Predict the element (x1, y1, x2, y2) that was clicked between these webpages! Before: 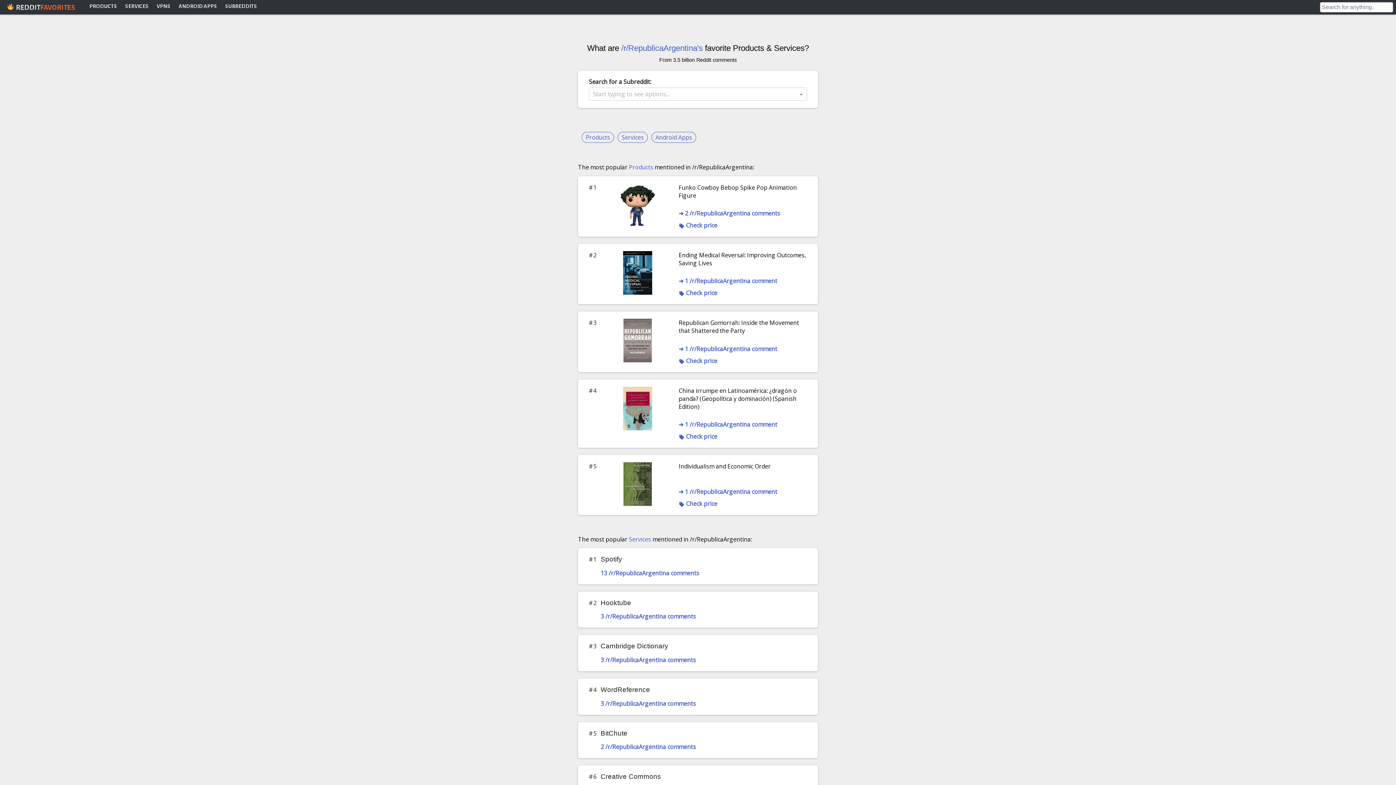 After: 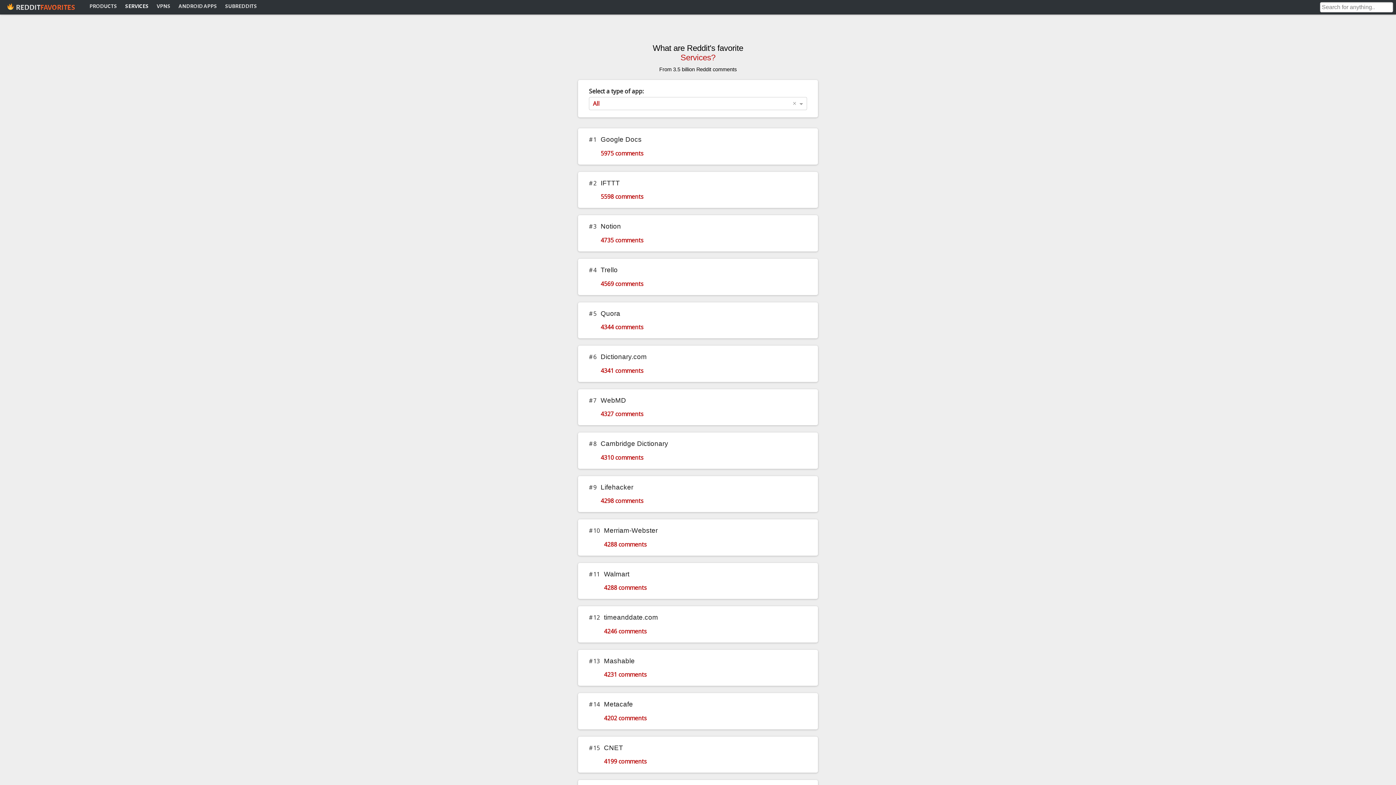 Action: bbox: (121, 3, 152, 8) label: SERVICES